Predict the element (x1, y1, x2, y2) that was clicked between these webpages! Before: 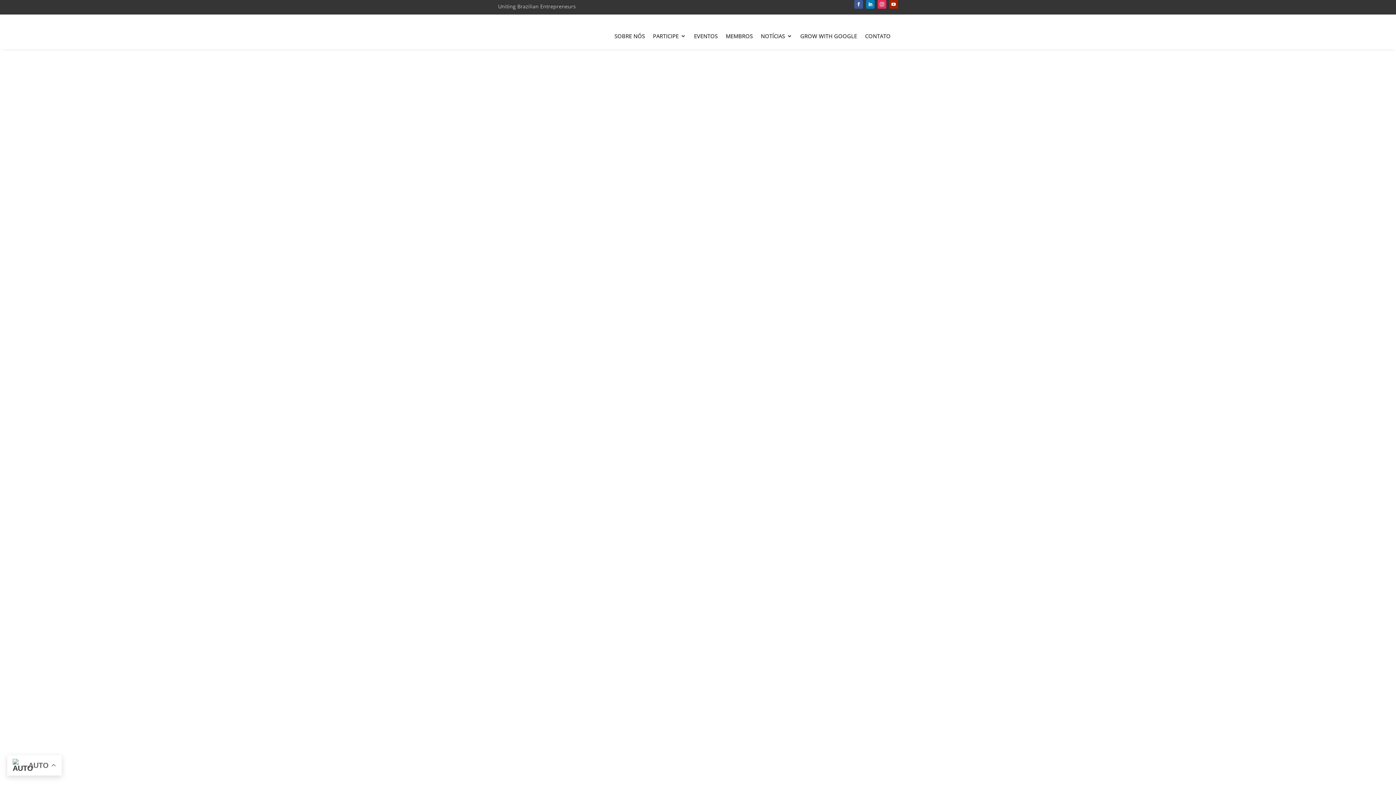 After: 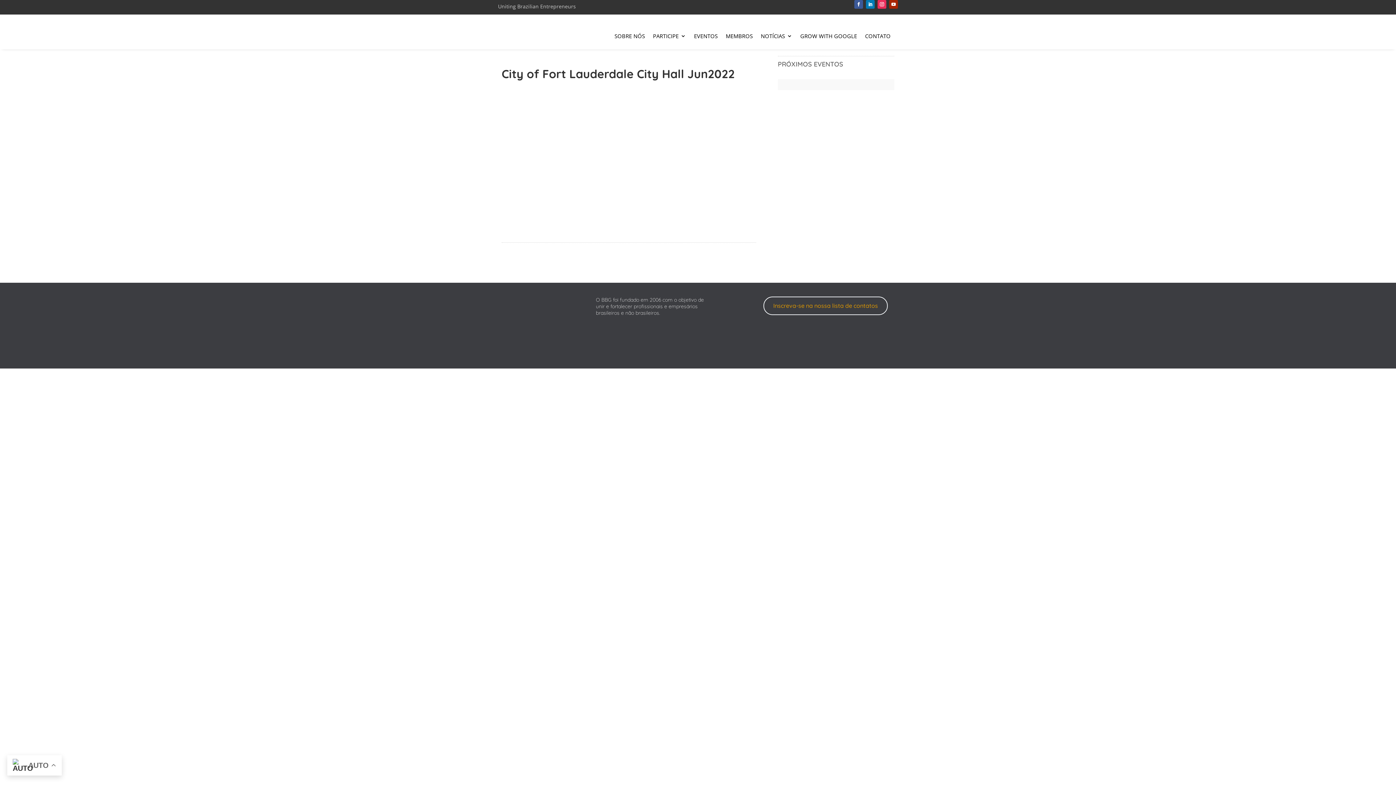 Action: label: City of Fort Lauderdale City Hall Jun2022 bbox: (512, 678, 634, 687)